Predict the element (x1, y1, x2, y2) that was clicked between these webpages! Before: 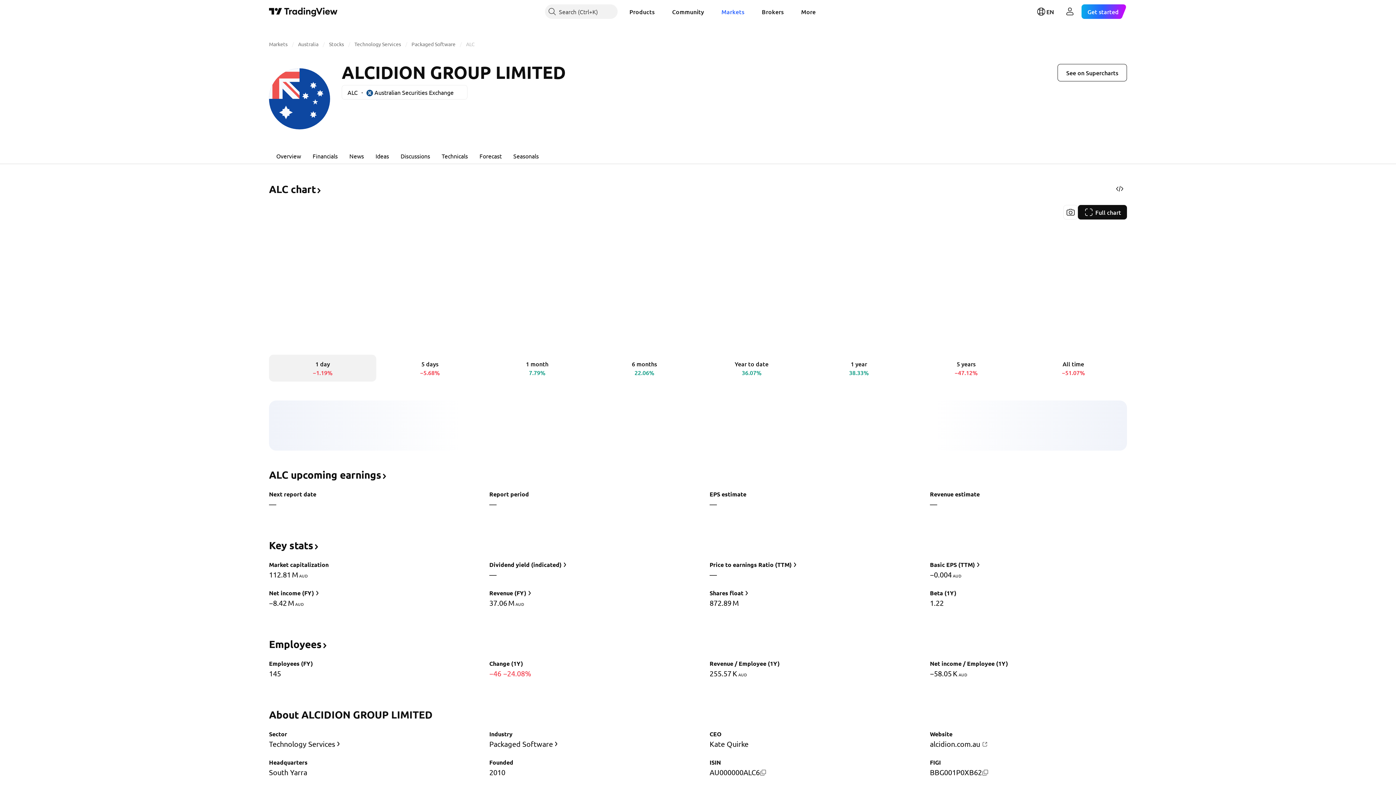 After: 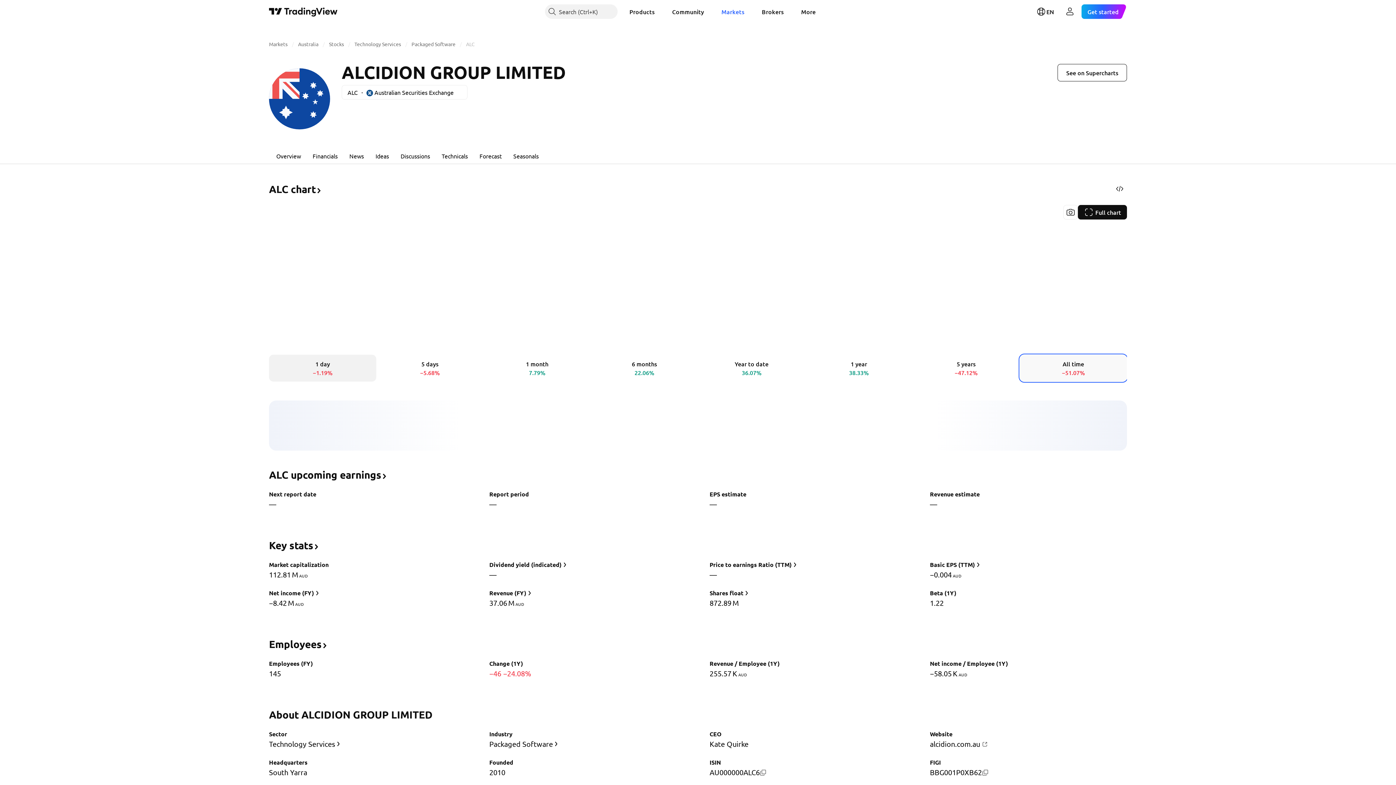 Action: label: All time
−51.07% bbox: (1020, 354, 1127, 381)